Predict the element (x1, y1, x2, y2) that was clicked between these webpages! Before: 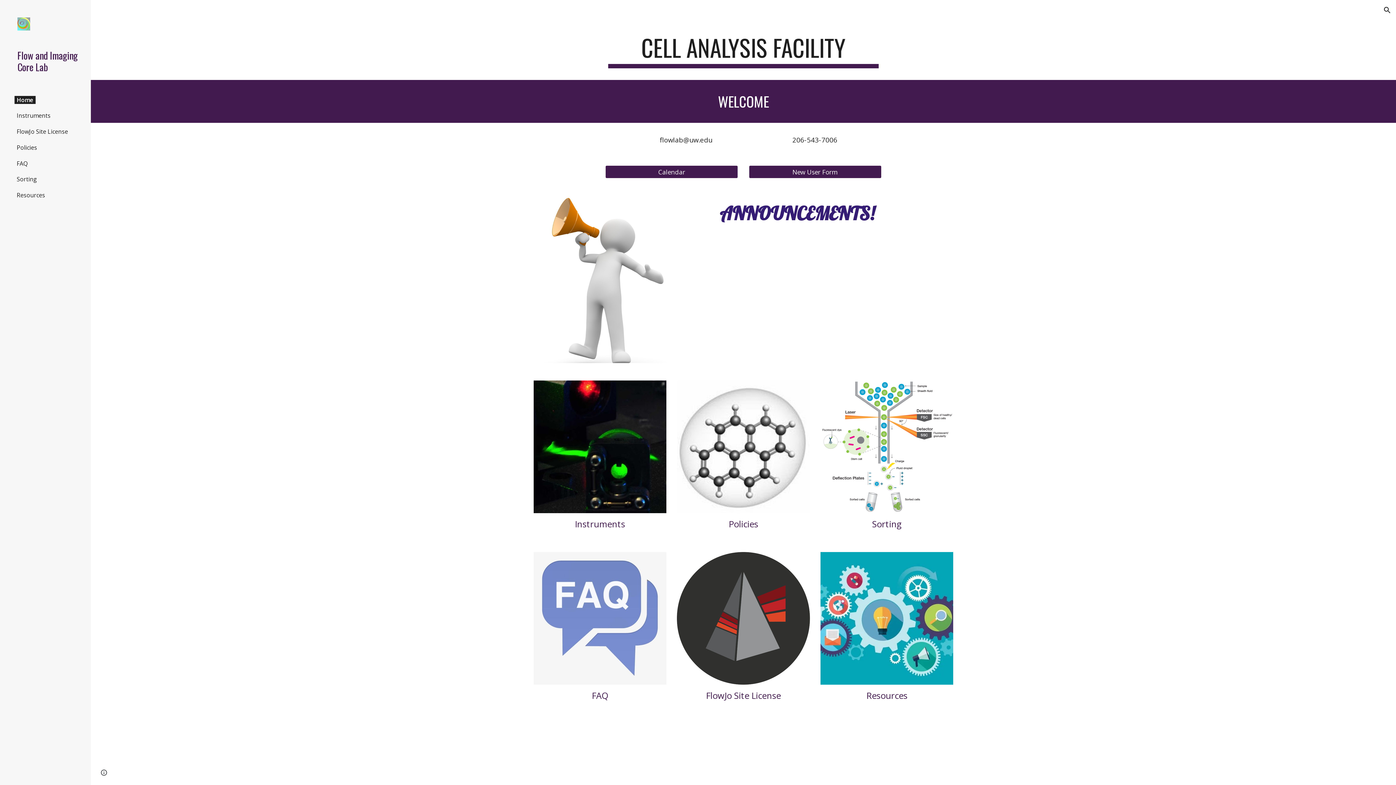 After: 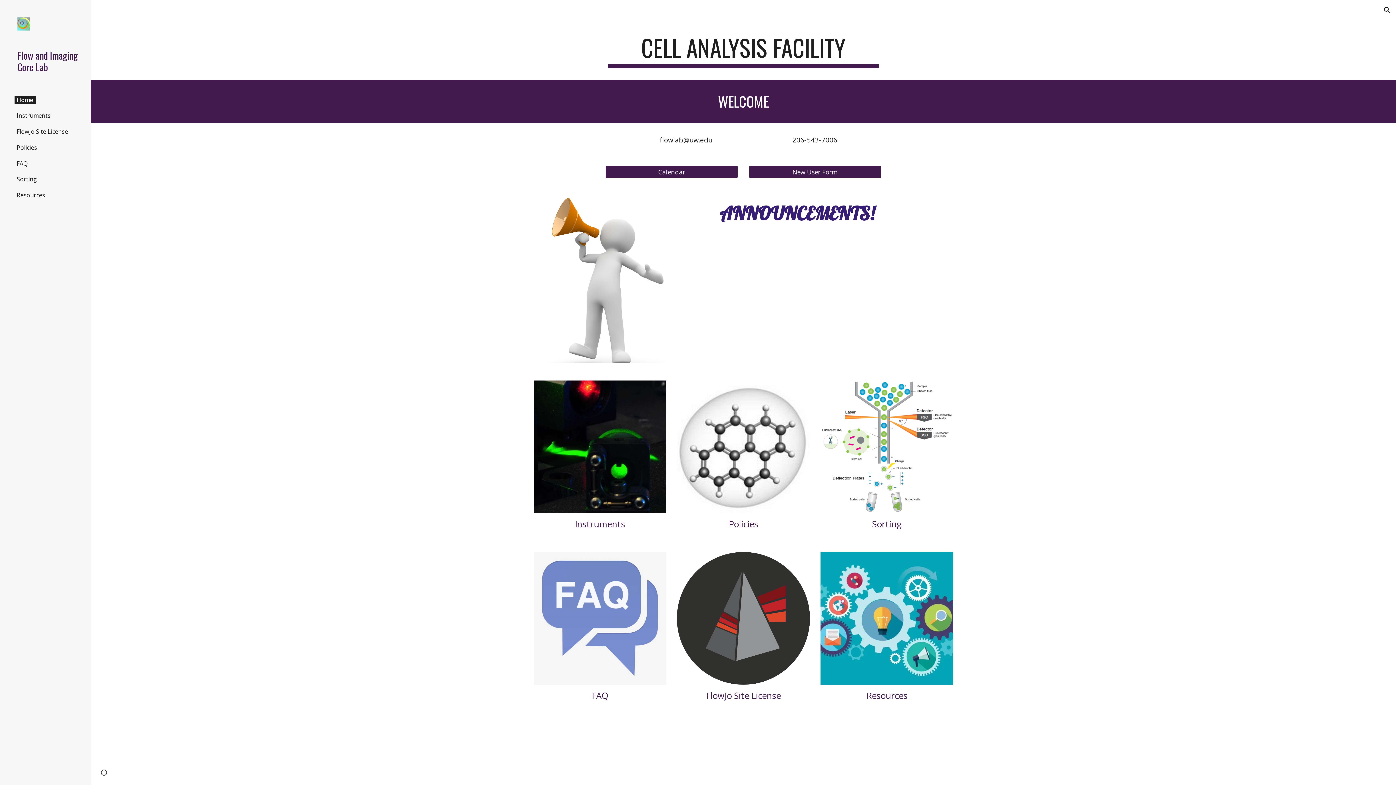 Action: bbox: (17, 17, 79, 32)